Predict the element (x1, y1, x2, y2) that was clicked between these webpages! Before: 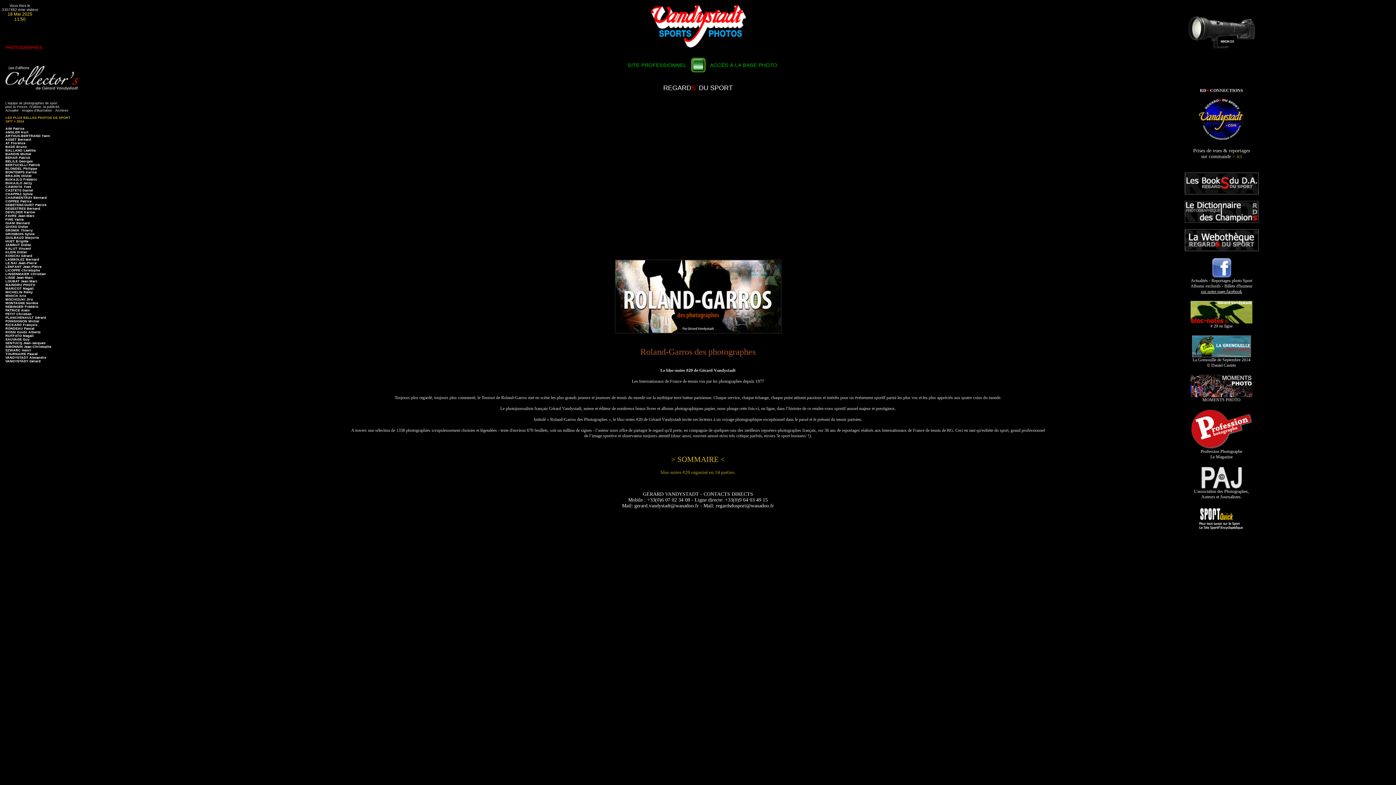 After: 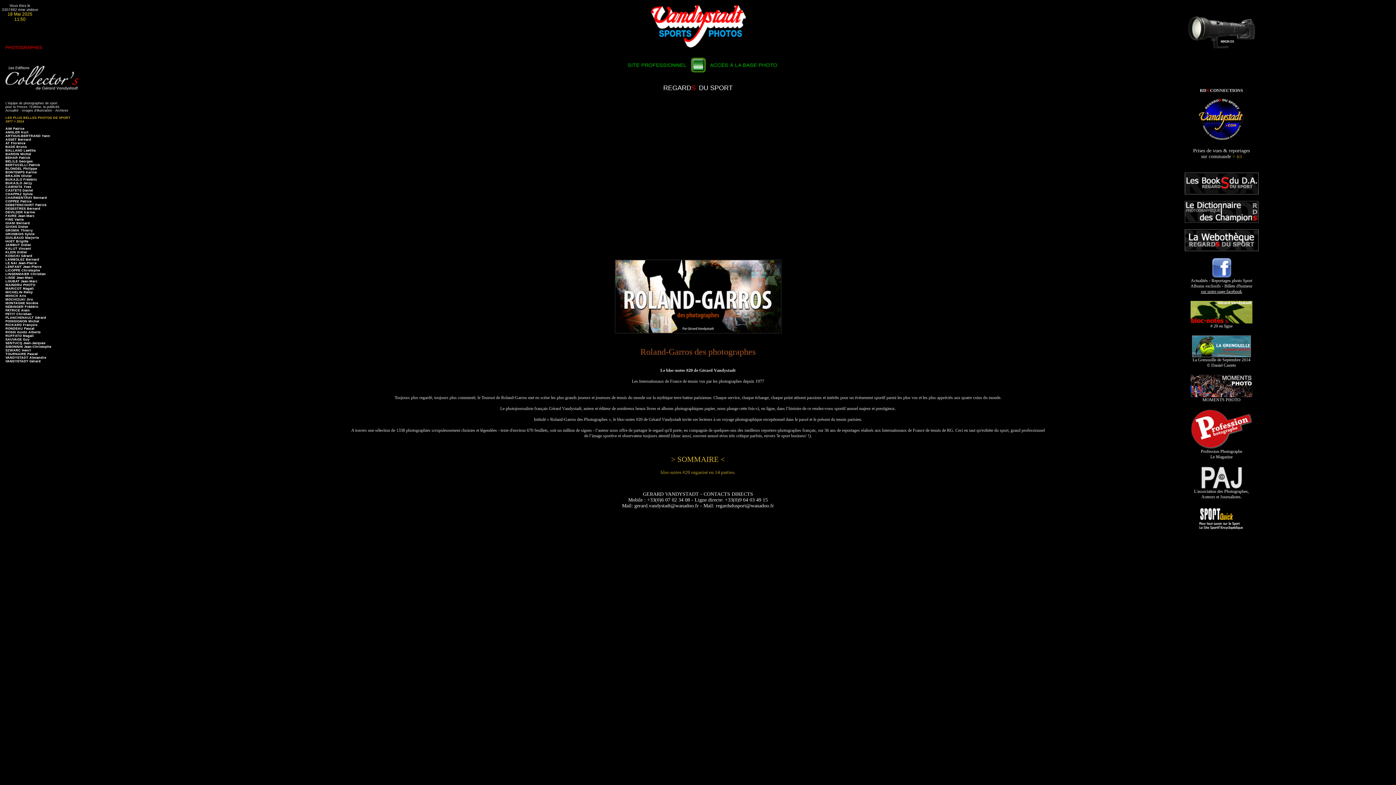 Action: label: Roland-Garros des photographes bbox: (640, 347, 755, 356)